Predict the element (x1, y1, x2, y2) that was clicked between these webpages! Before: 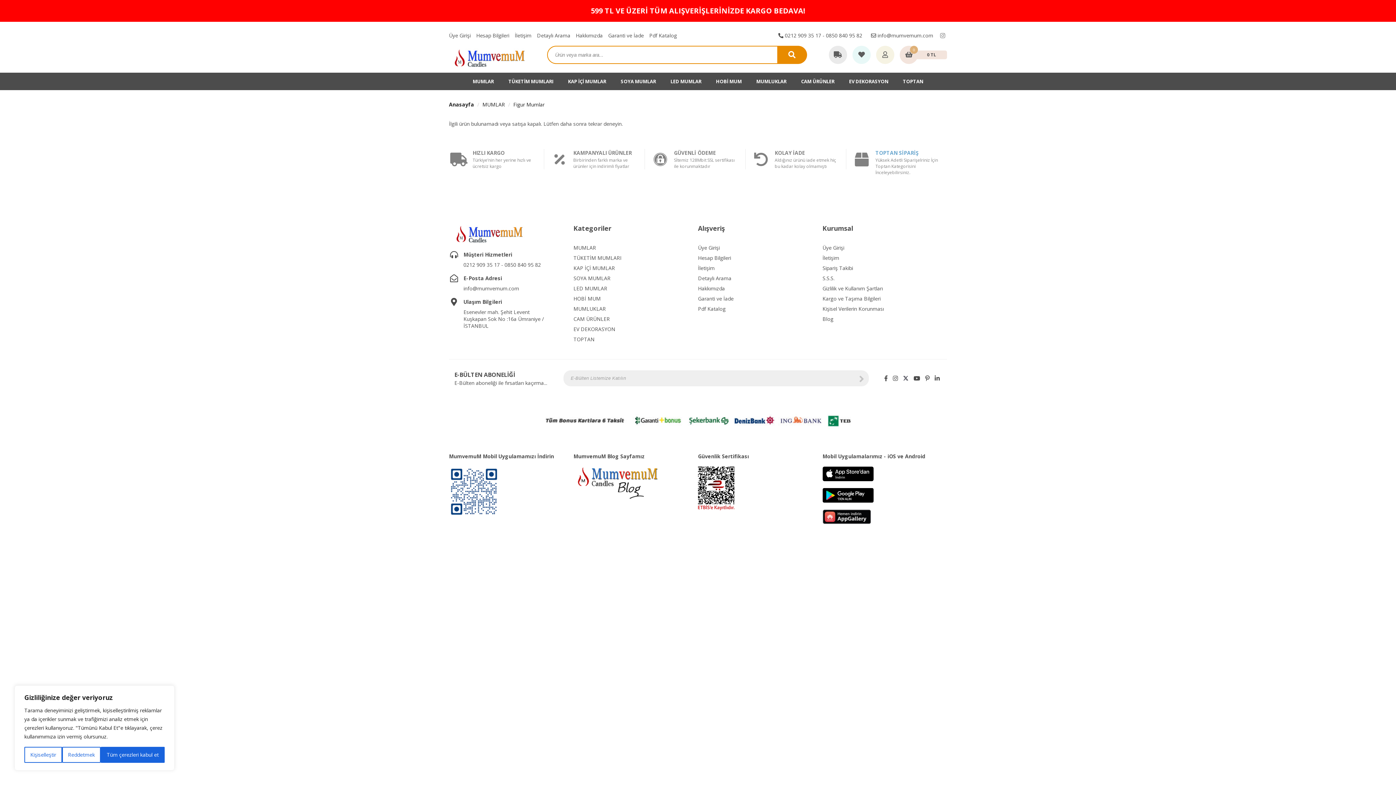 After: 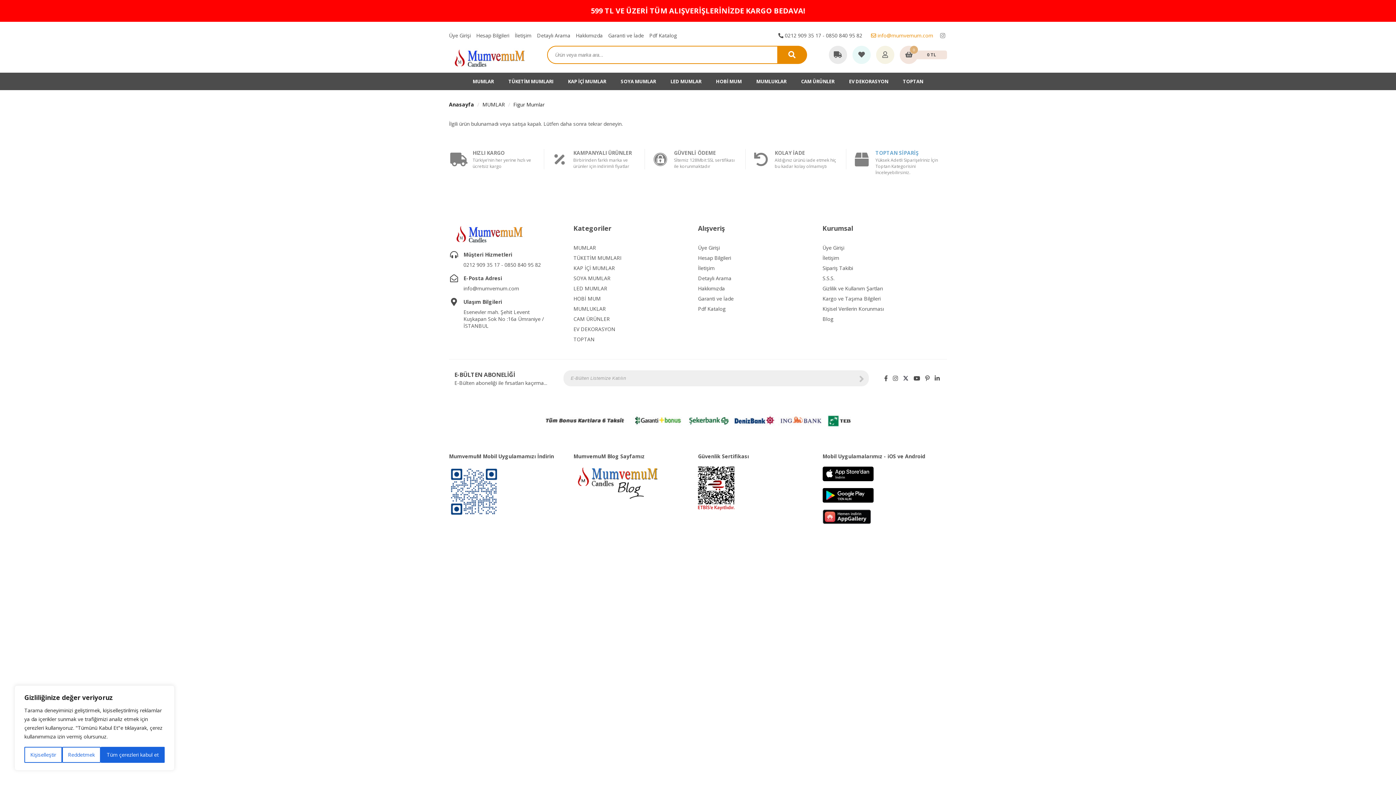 Action: bbox: (867, 29, 937, 42) label:  info@mumvemum.com